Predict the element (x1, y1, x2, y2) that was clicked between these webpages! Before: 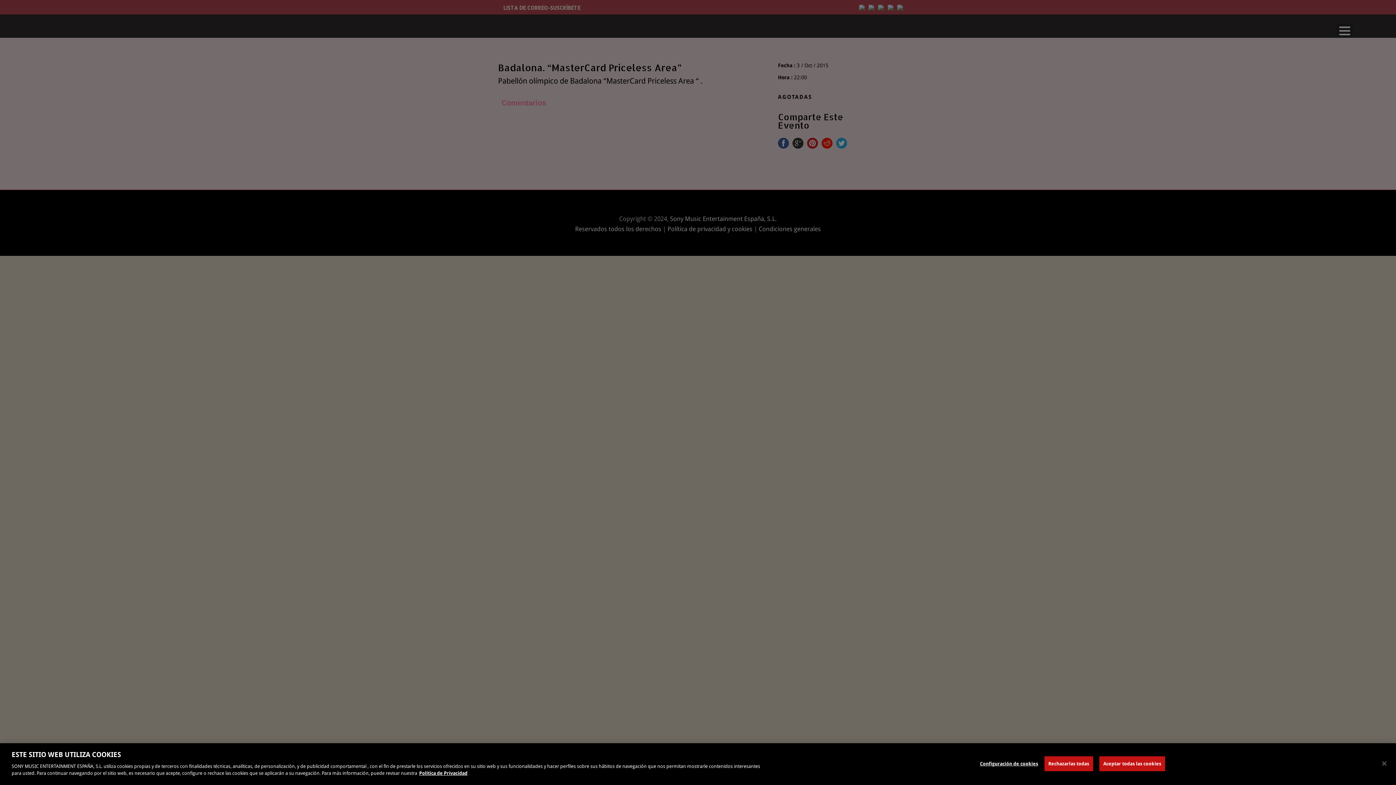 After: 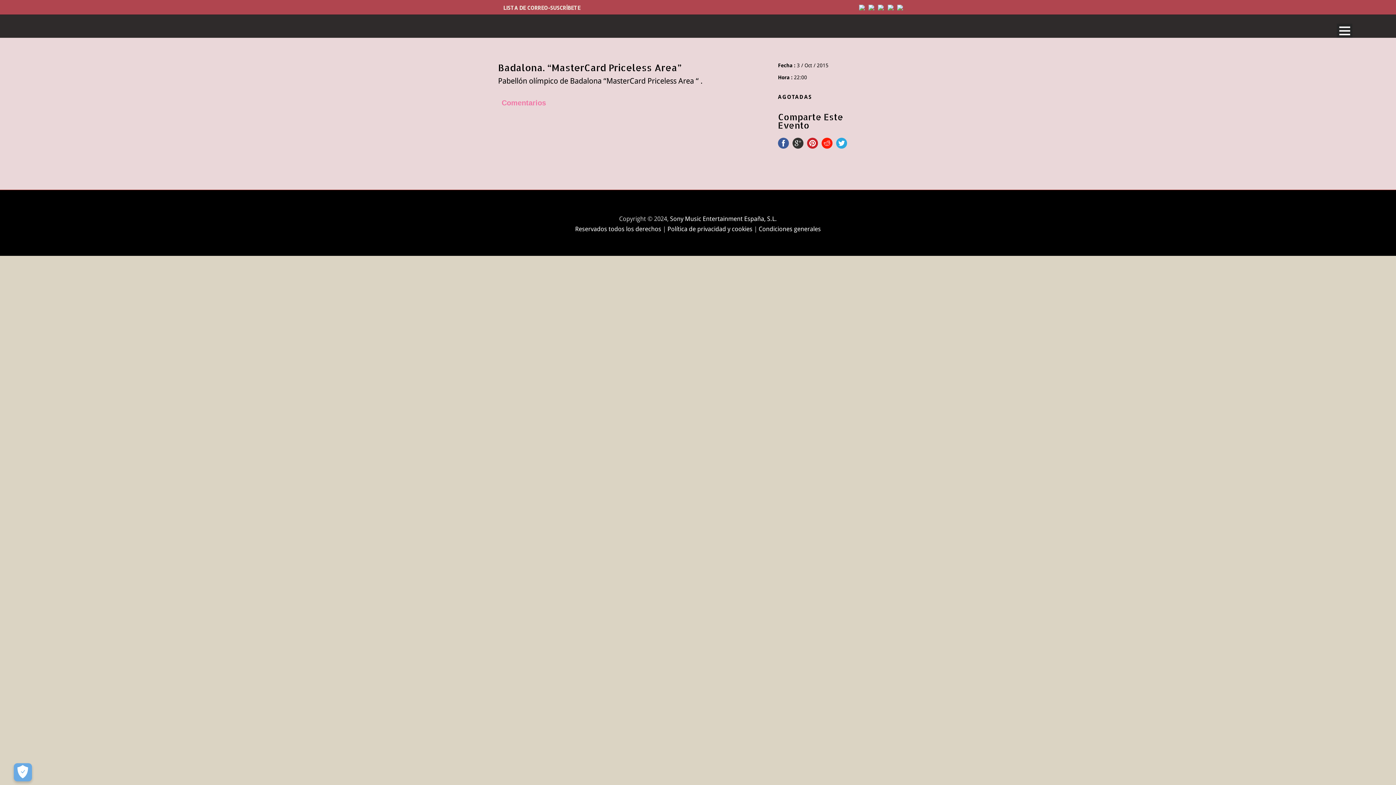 Action: bbox: (1376, 755, 1392, 771) label: Cerrar